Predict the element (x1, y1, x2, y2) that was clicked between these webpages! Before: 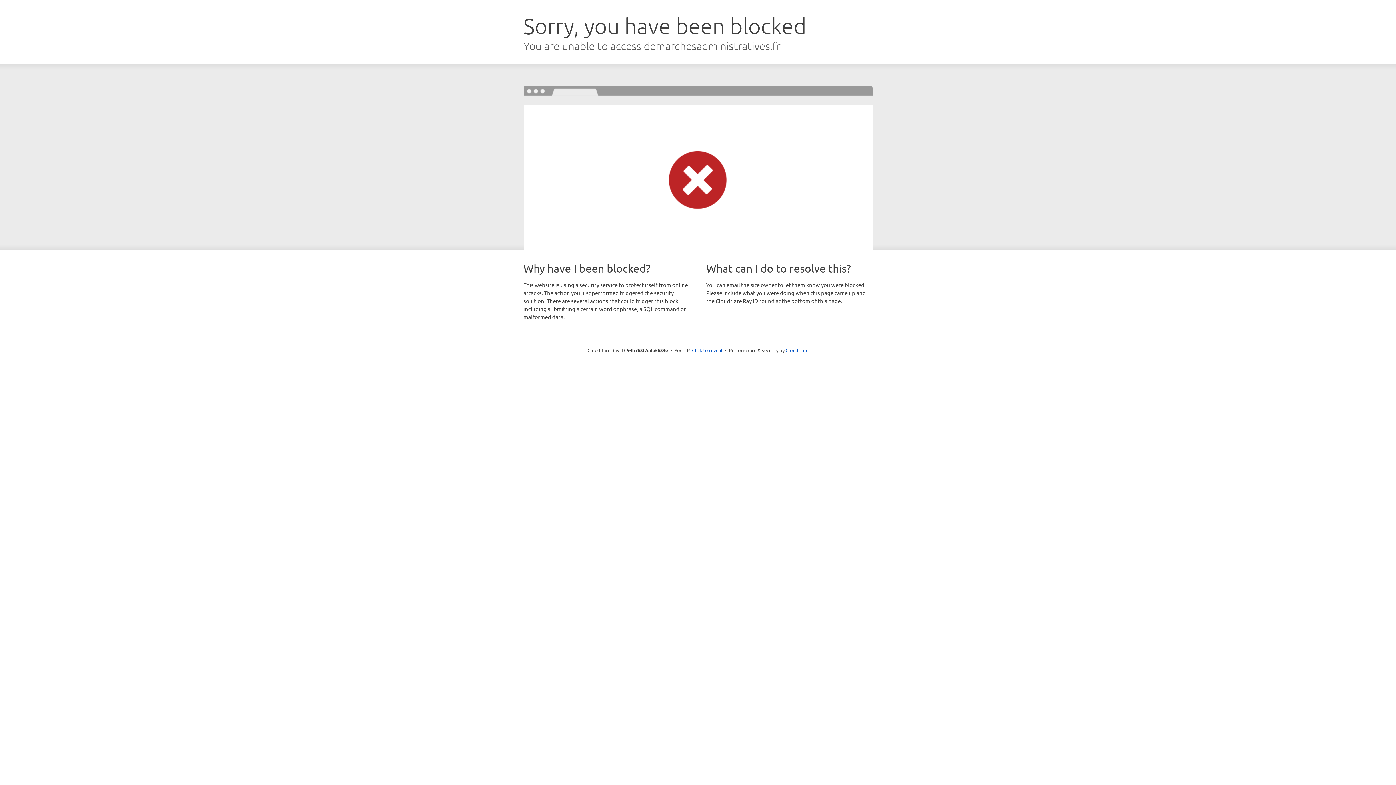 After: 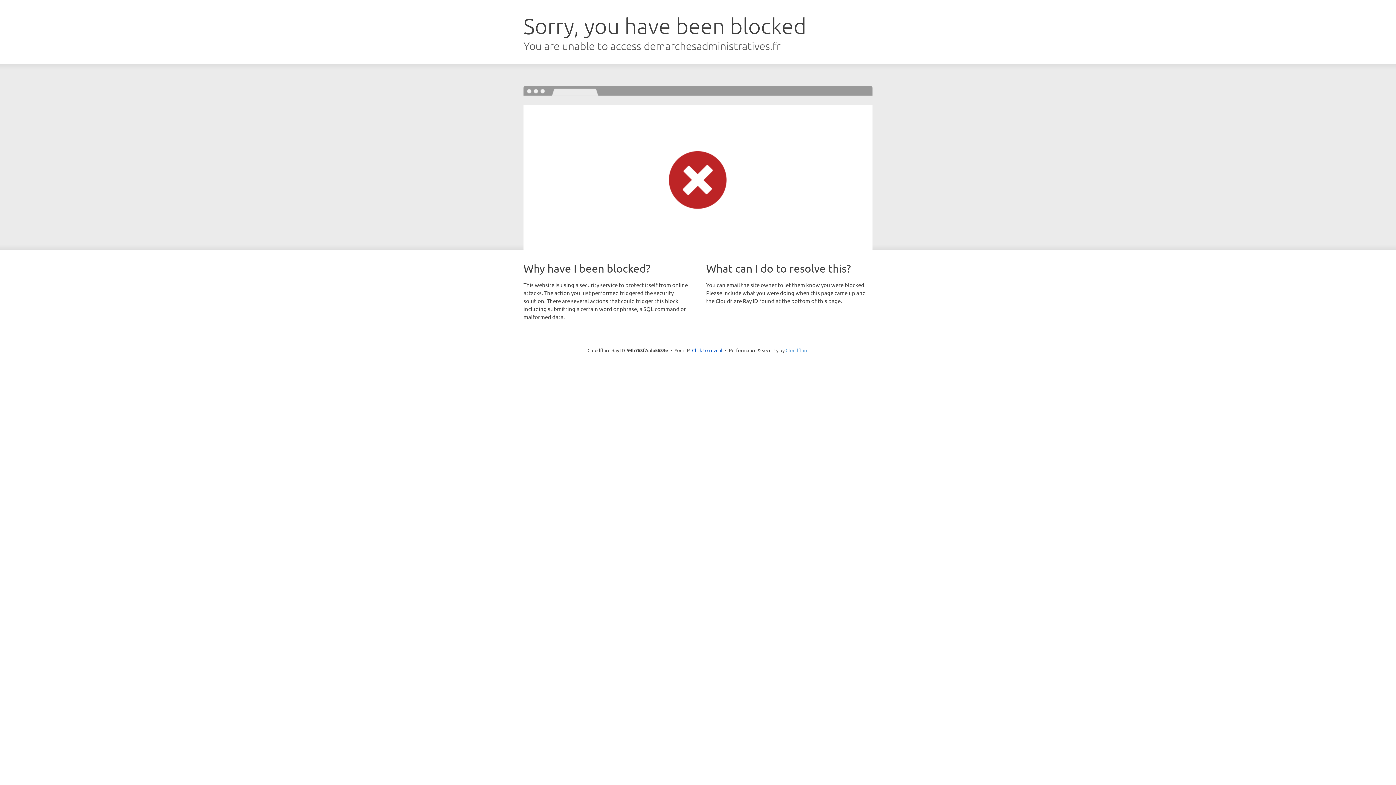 Action: bbox: (785, 347, 808, 353) label: Cloudflare